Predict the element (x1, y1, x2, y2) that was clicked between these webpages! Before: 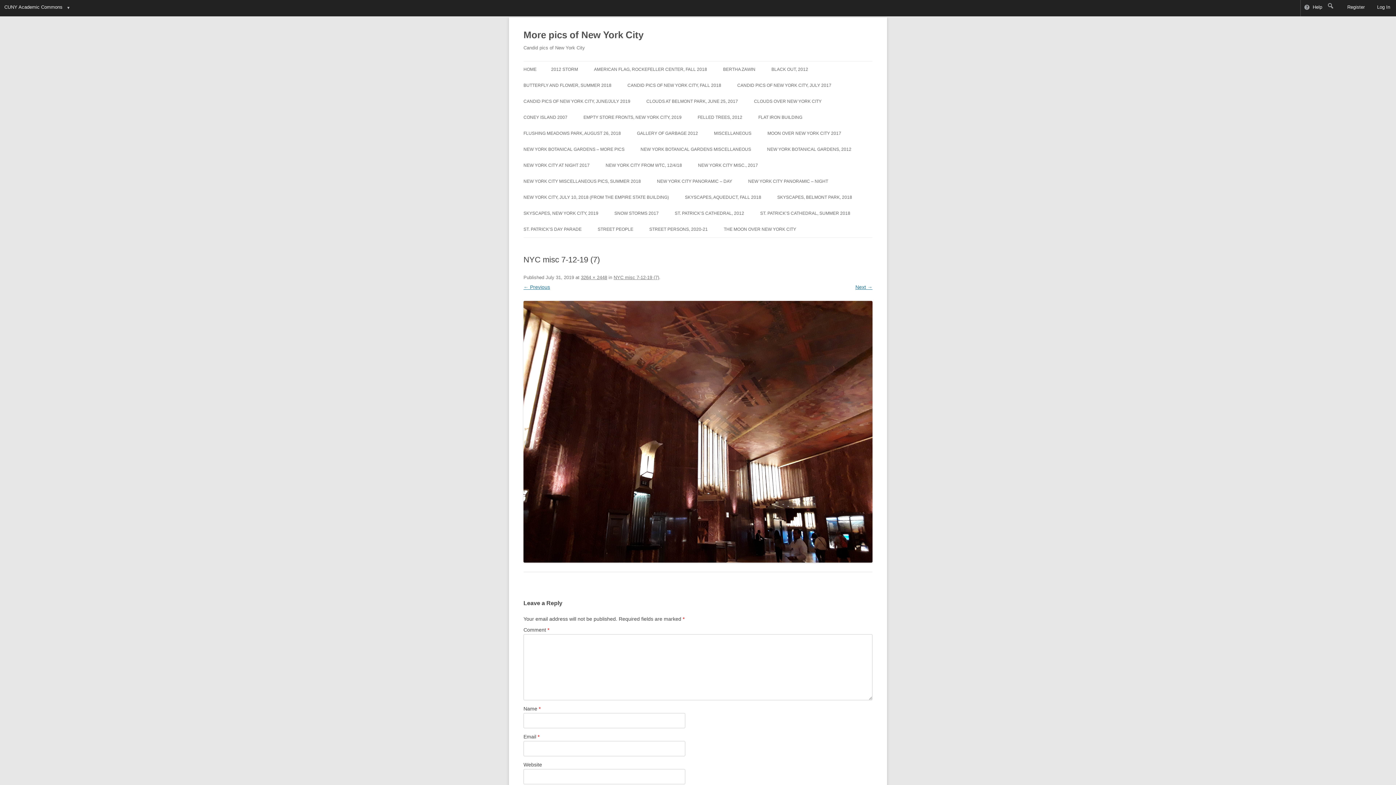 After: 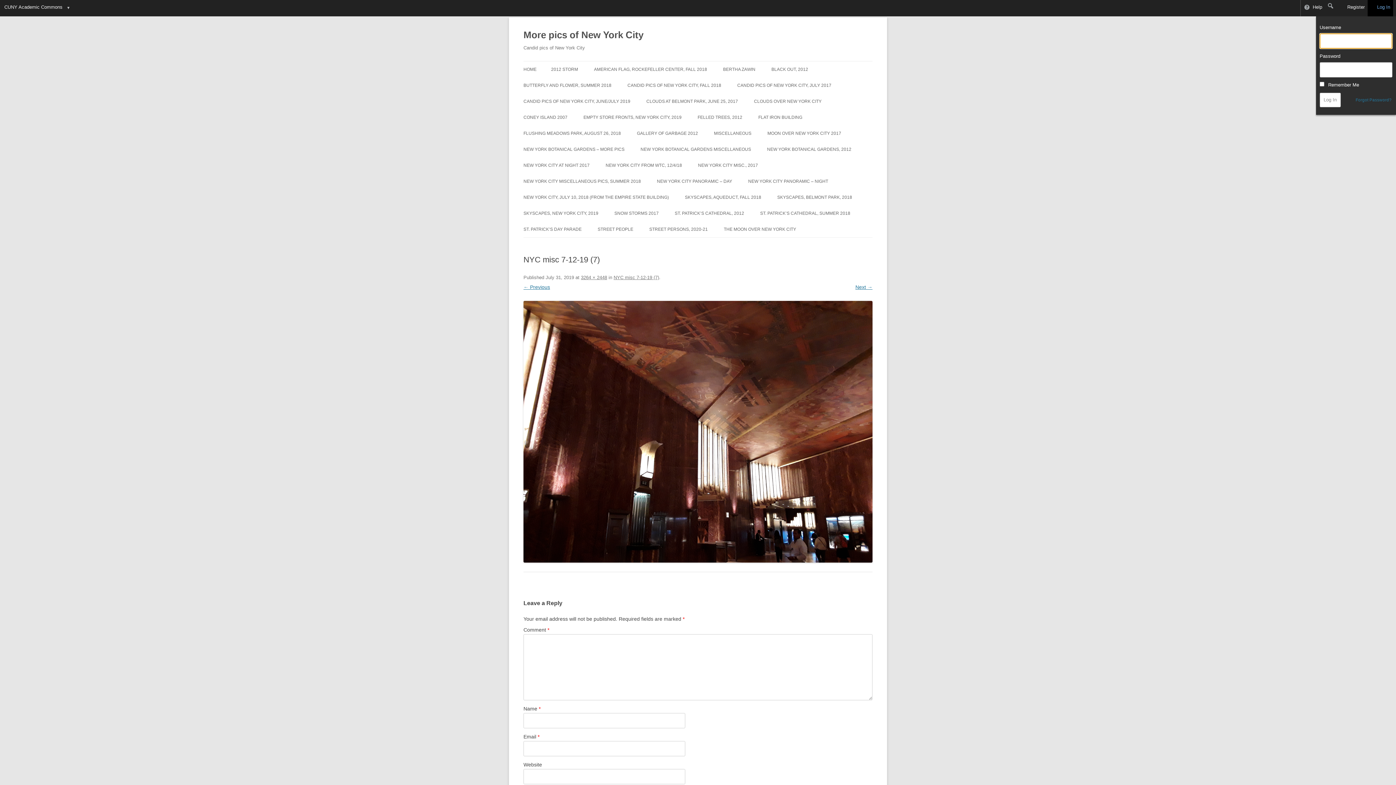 Action: bbox: (1368, 0, 1393, 16) label: Log In